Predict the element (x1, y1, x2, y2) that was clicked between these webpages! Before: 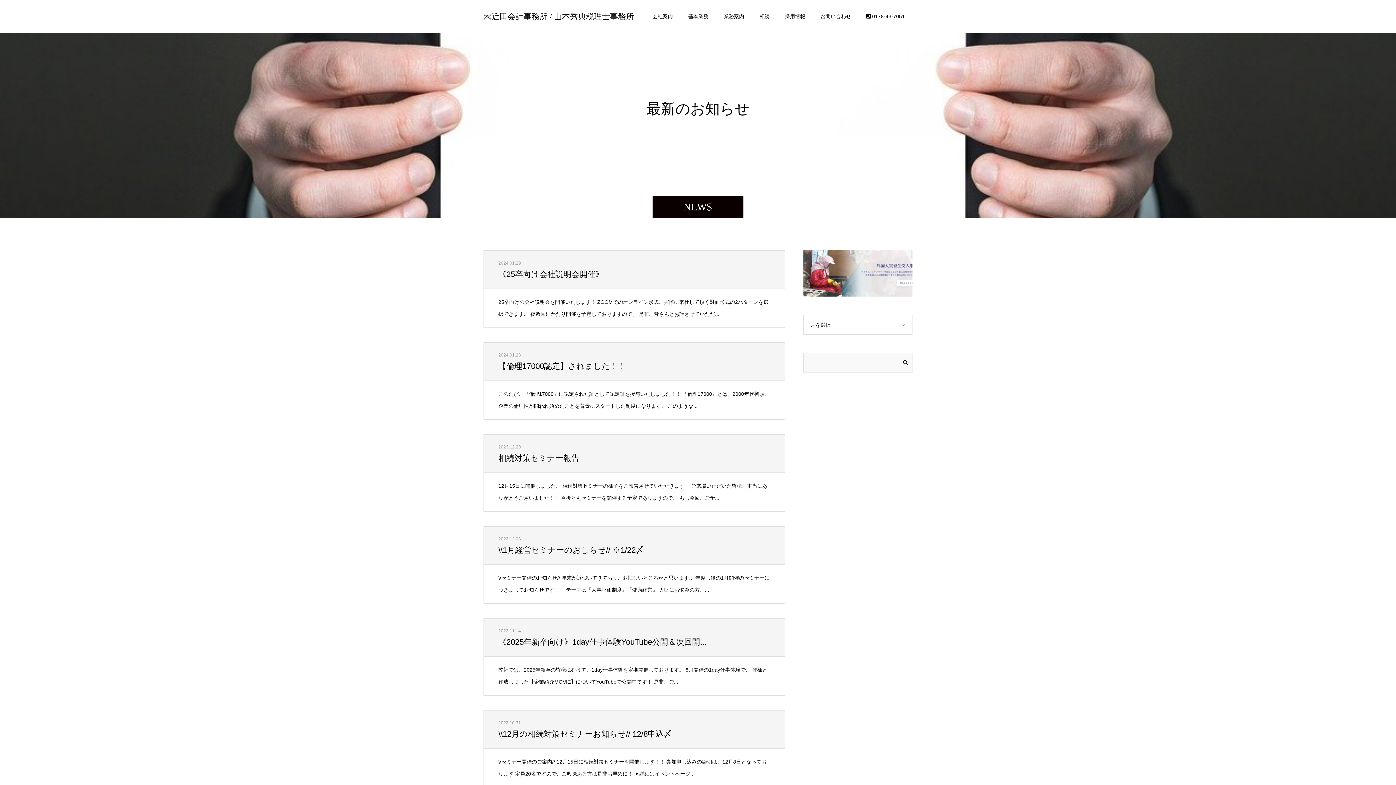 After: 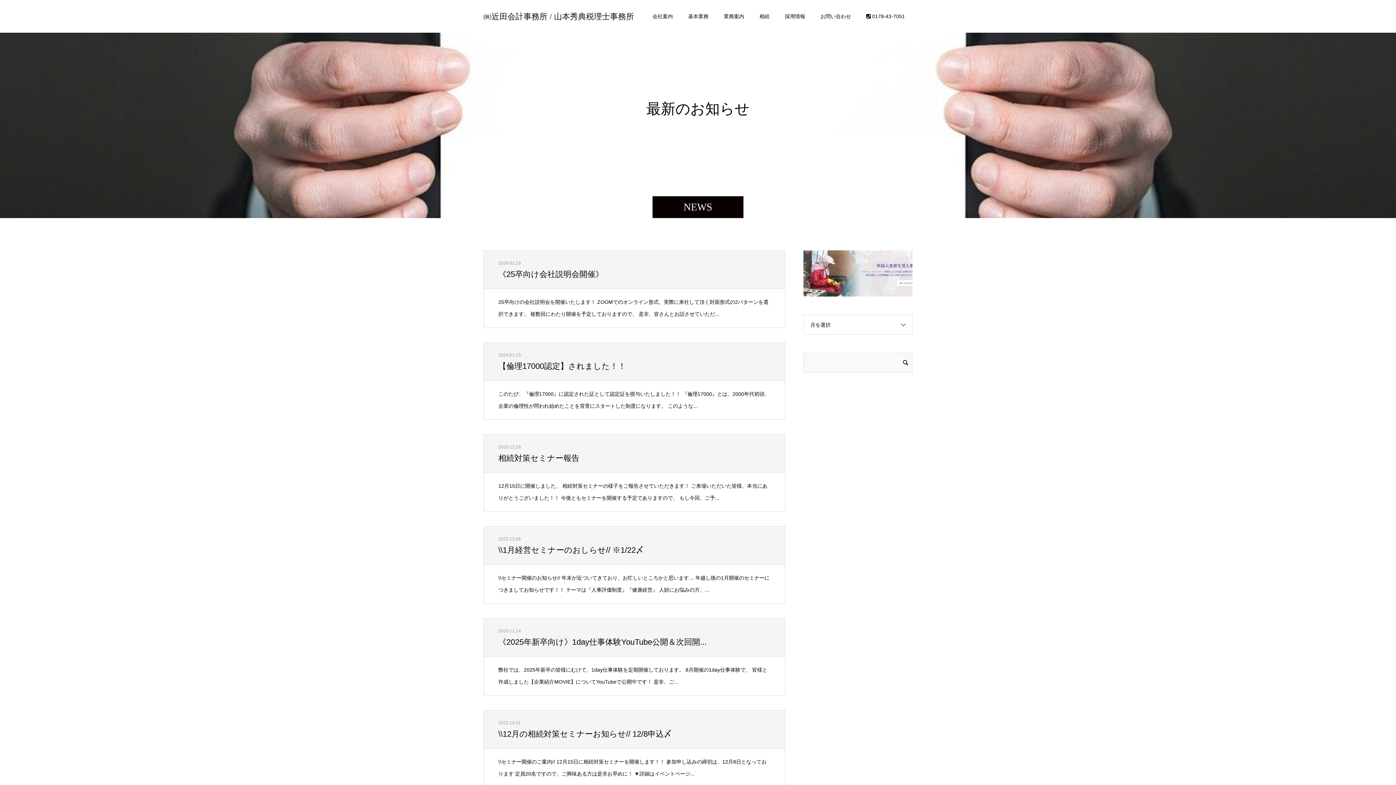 Action: bbox: (858, 10, 912, 22) label:  0178-43-7051